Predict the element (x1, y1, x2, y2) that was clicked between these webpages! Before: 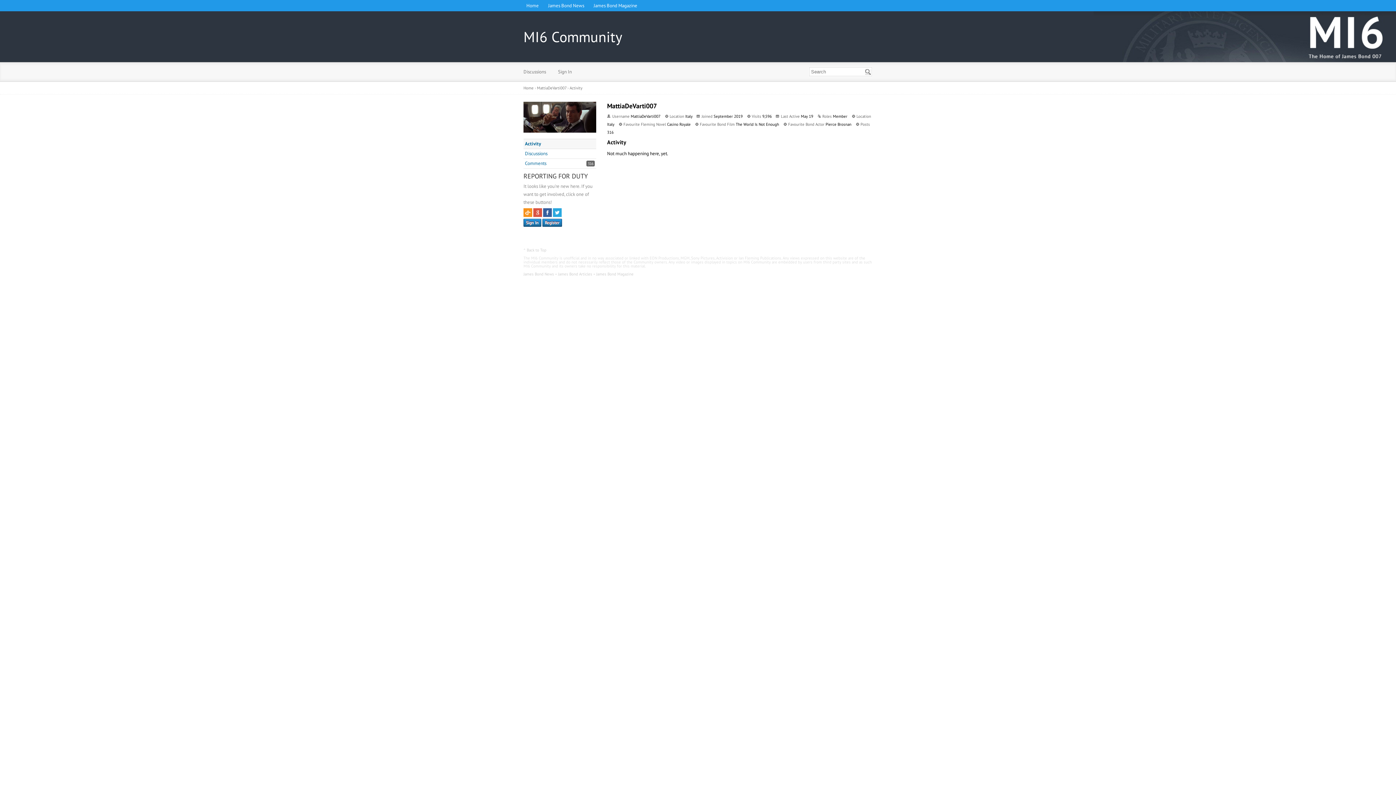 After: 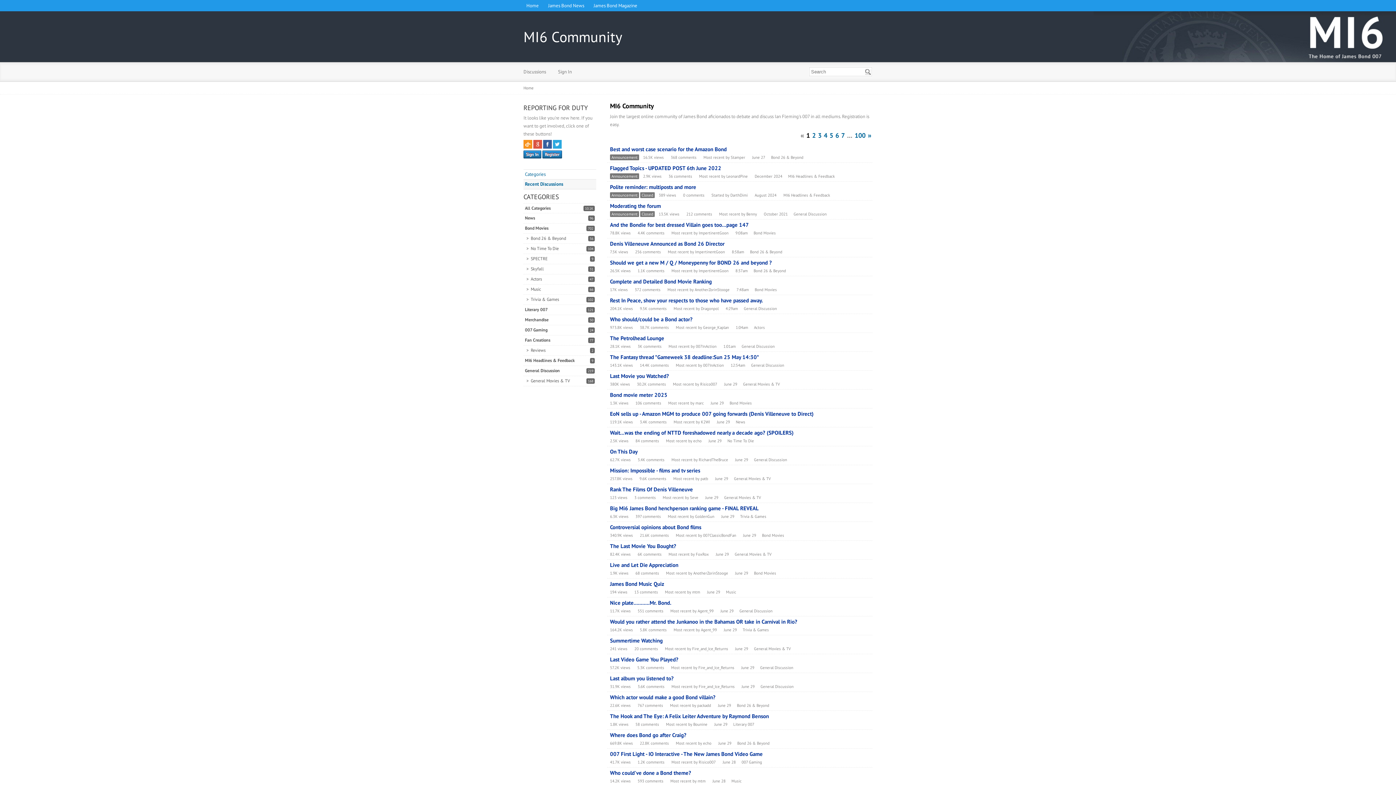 Action: label: Discussions bbox: (523, 62, 546, 81)